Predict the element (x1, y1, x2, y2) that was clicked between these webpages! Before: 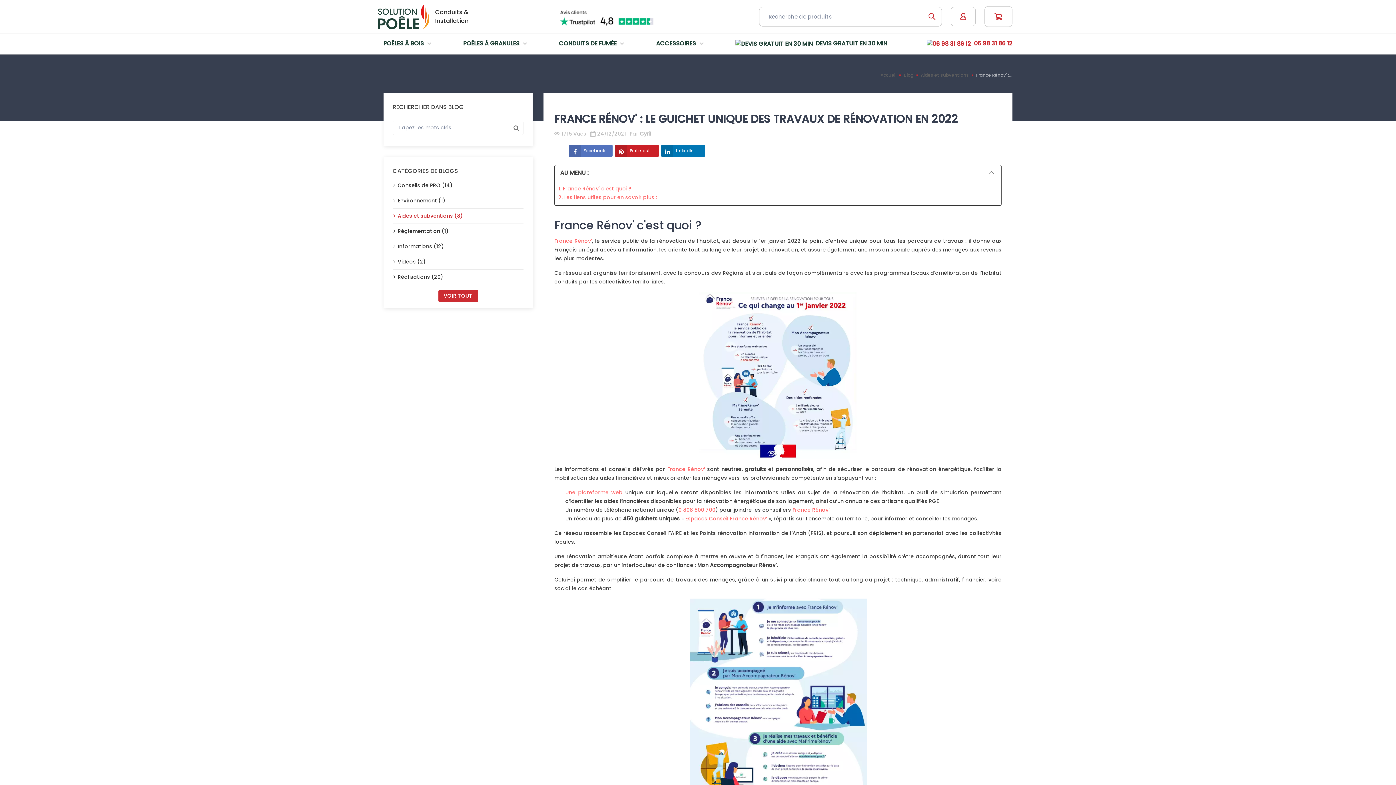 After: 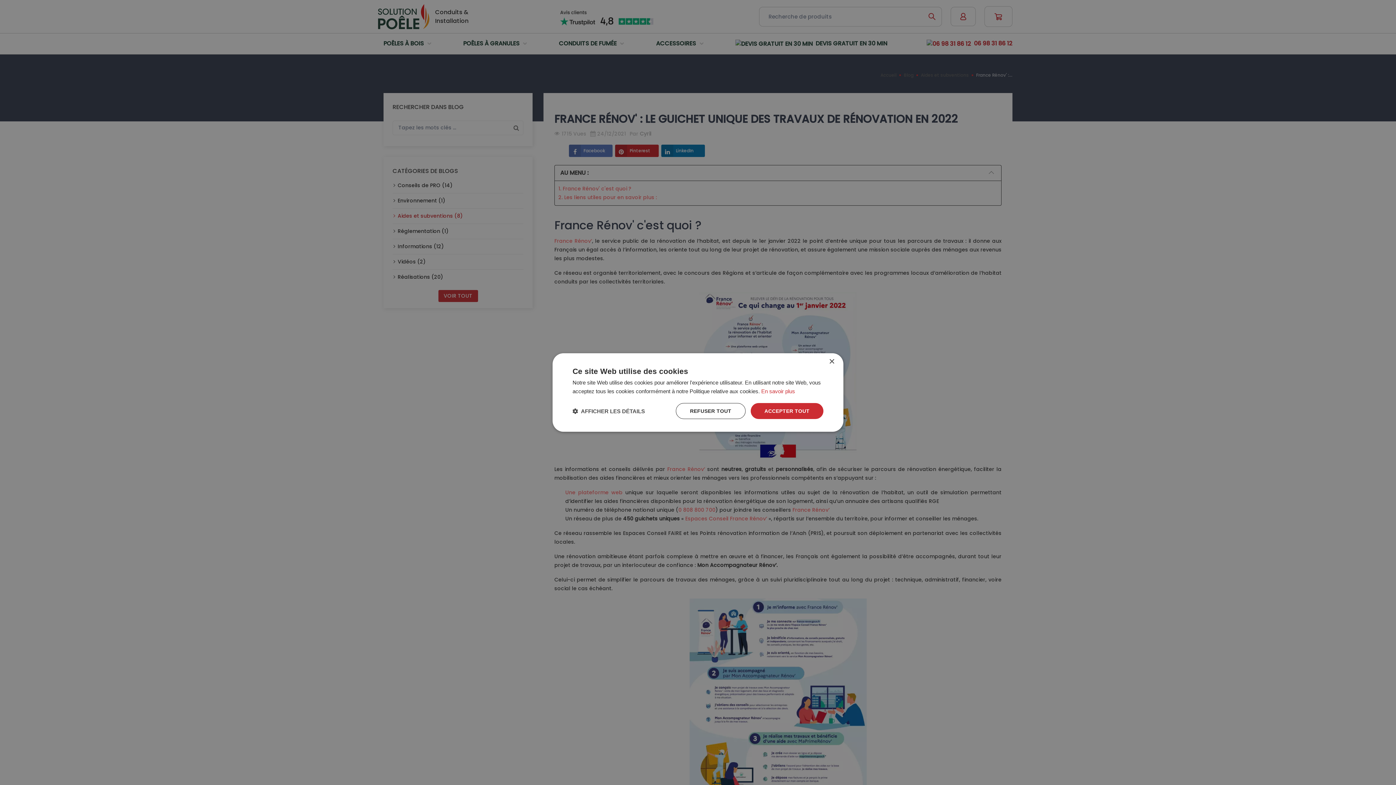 Action: label: LinkedIn bbox: (661, 144, 705, 156)